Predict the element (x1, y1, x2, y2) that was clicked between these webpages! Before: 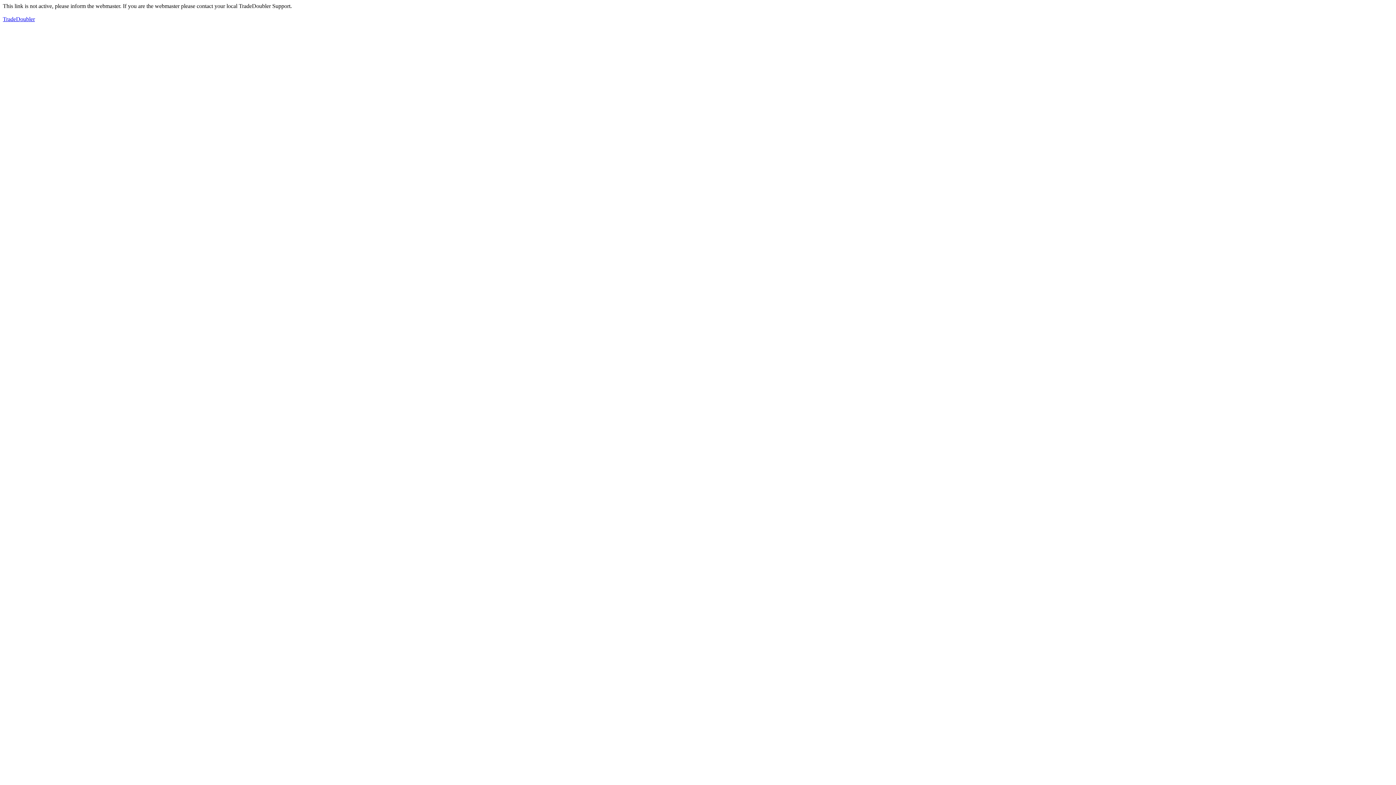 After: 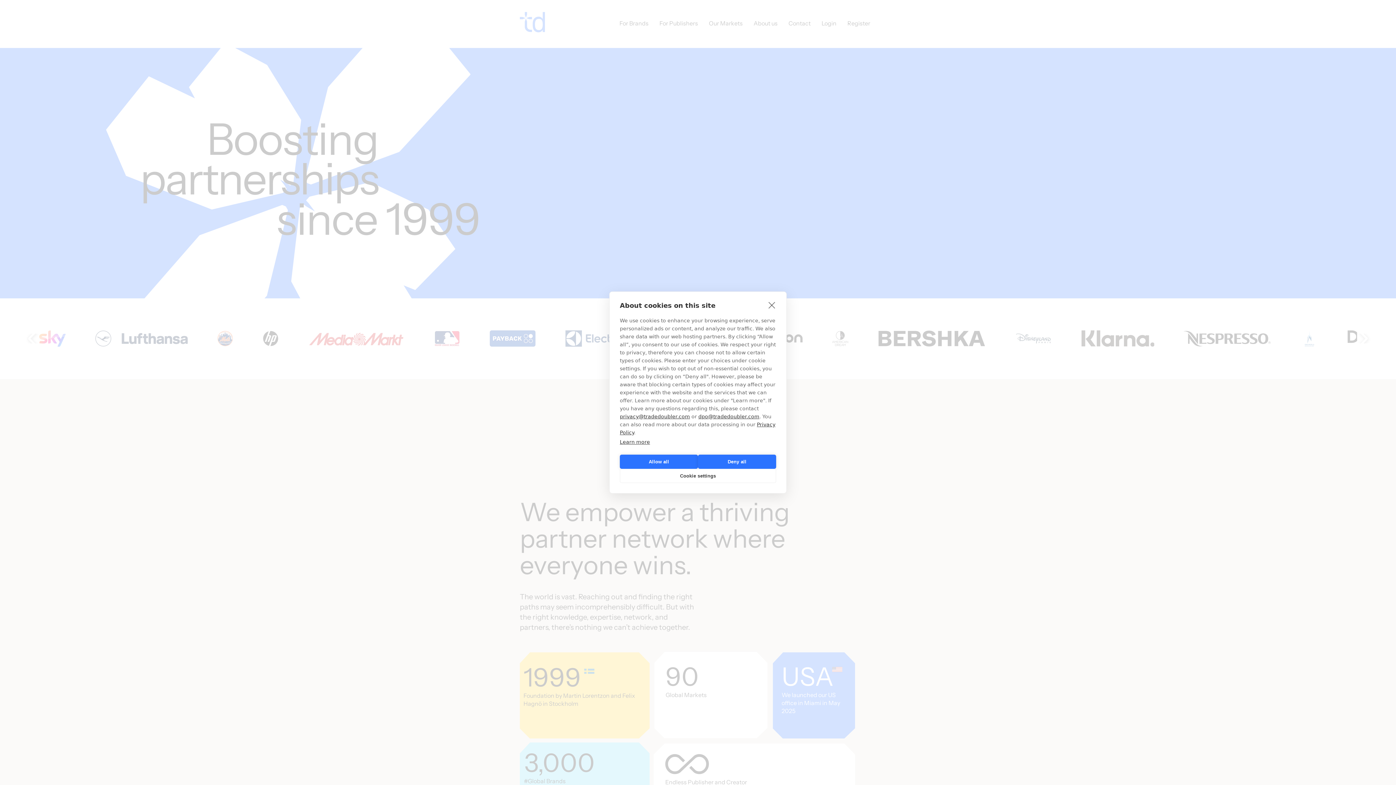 Action: label: TradeDoubler bbox: (2, 16, 34, 22)